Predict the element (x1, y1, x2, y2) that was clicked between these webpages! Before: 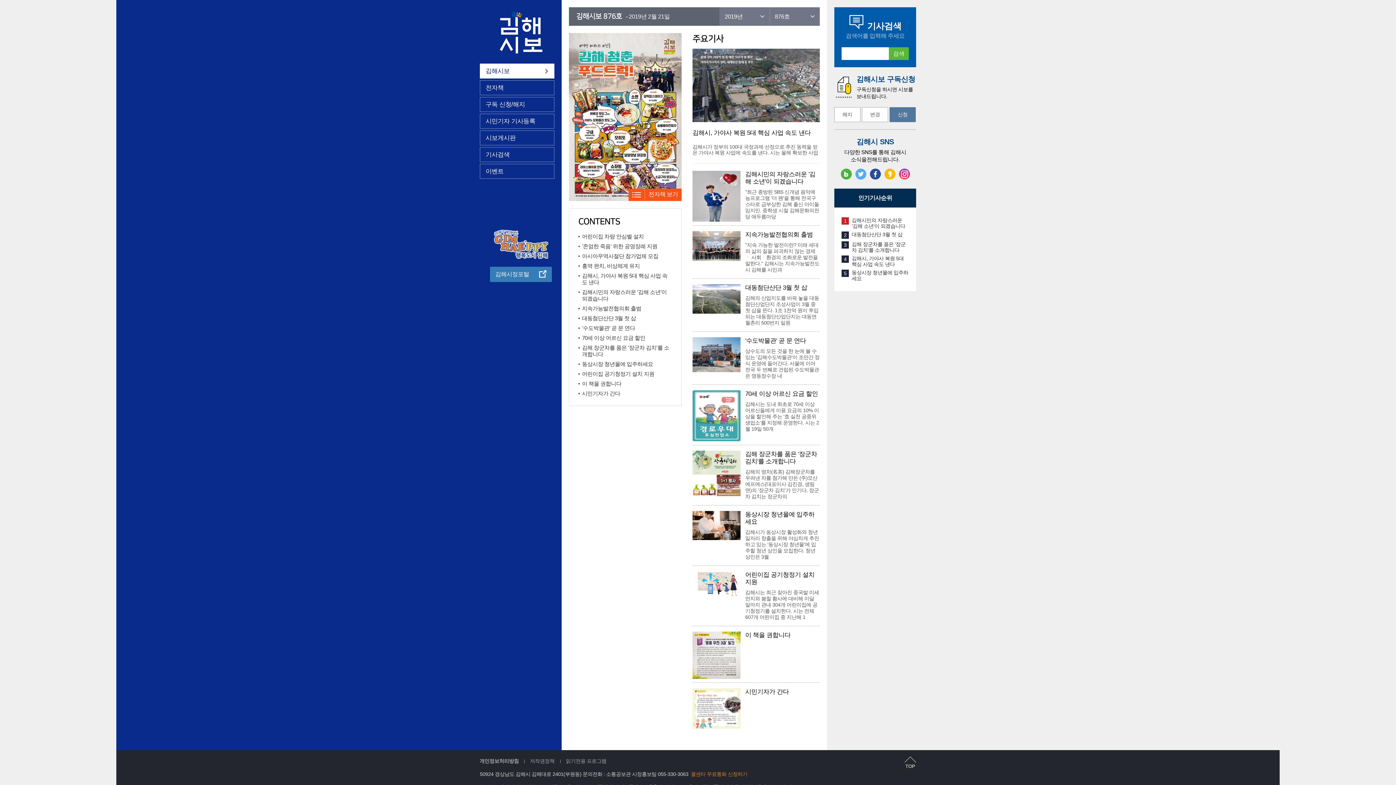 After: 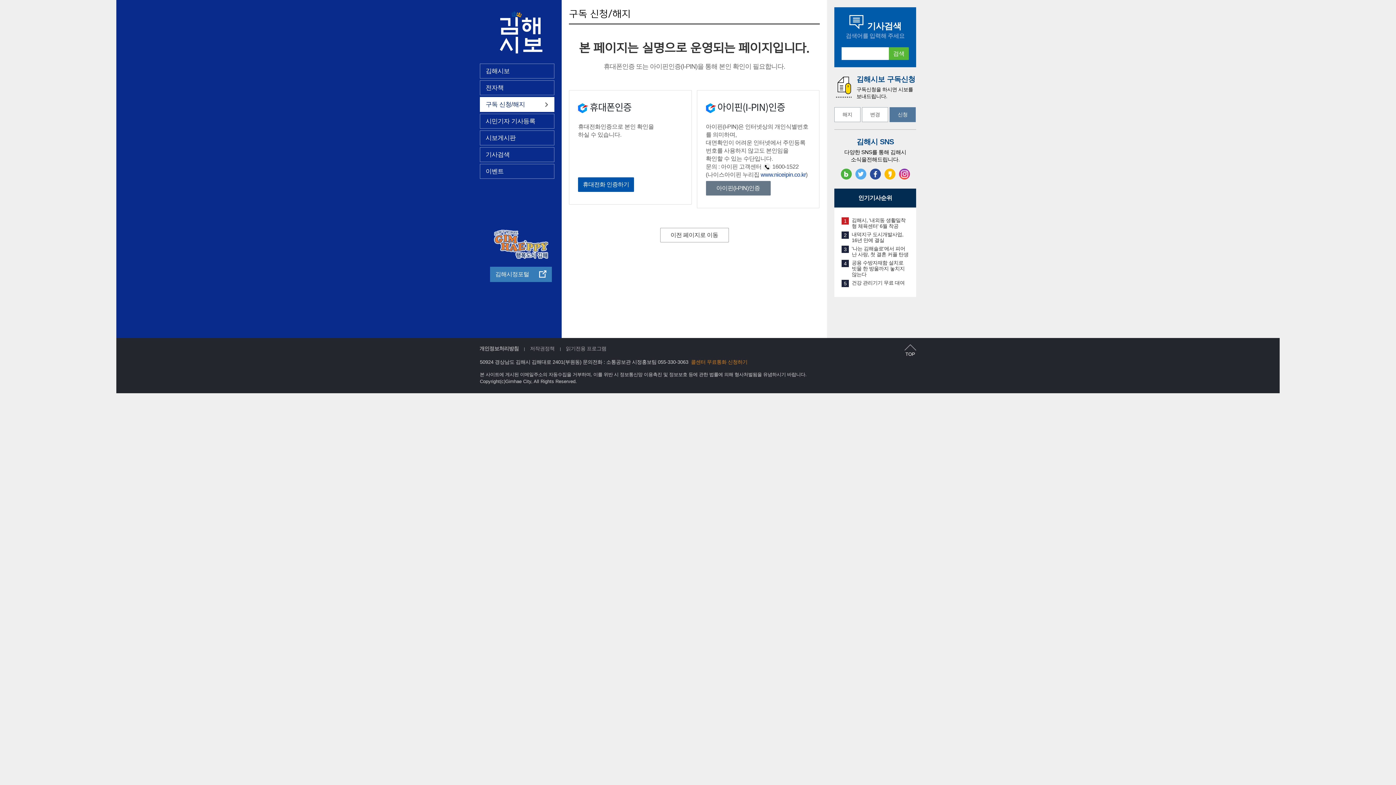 Action: bbox: (889, 107, 915, 122) label: 신청